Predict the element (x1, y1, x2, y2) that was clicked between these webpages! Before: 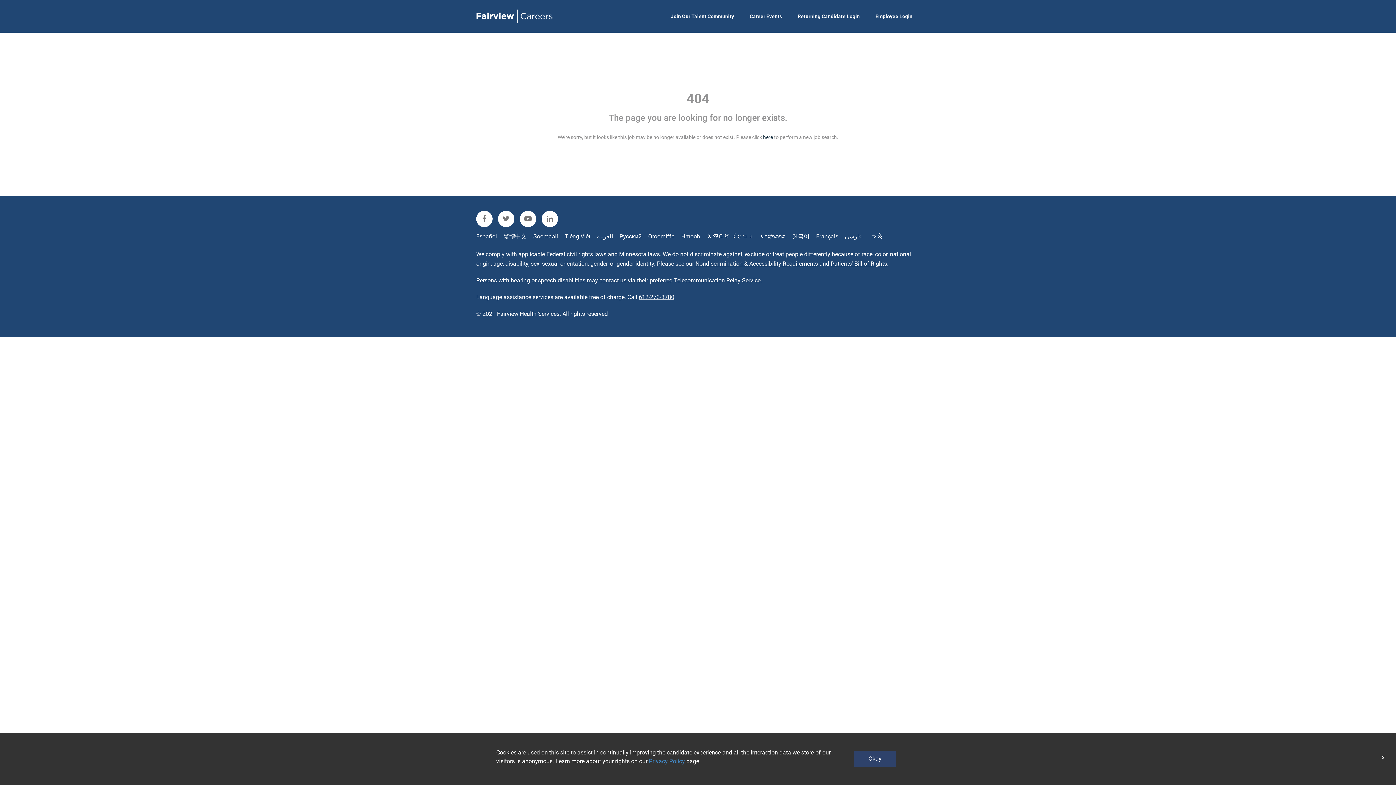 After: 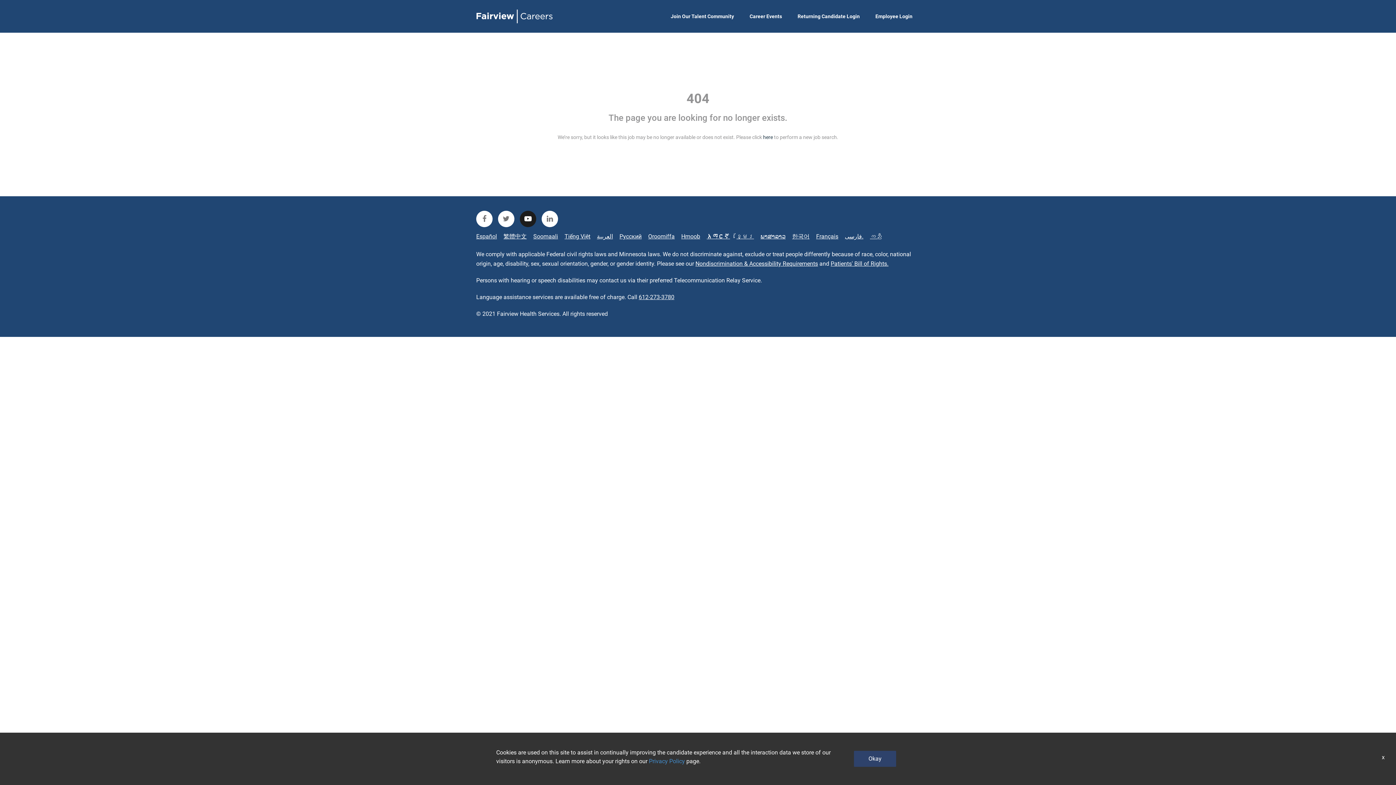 Action: bbox: (520, 210, 536, 227) label: fairview youtube